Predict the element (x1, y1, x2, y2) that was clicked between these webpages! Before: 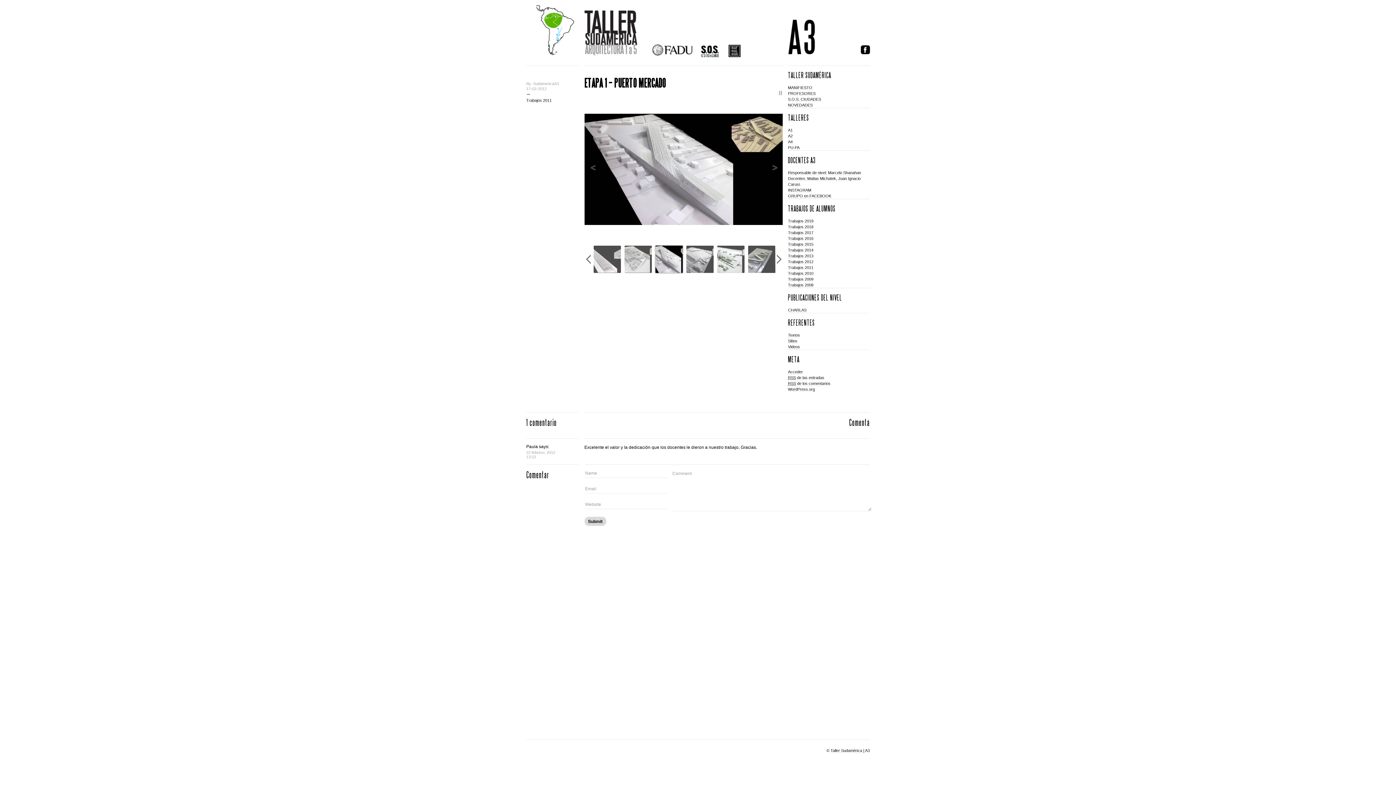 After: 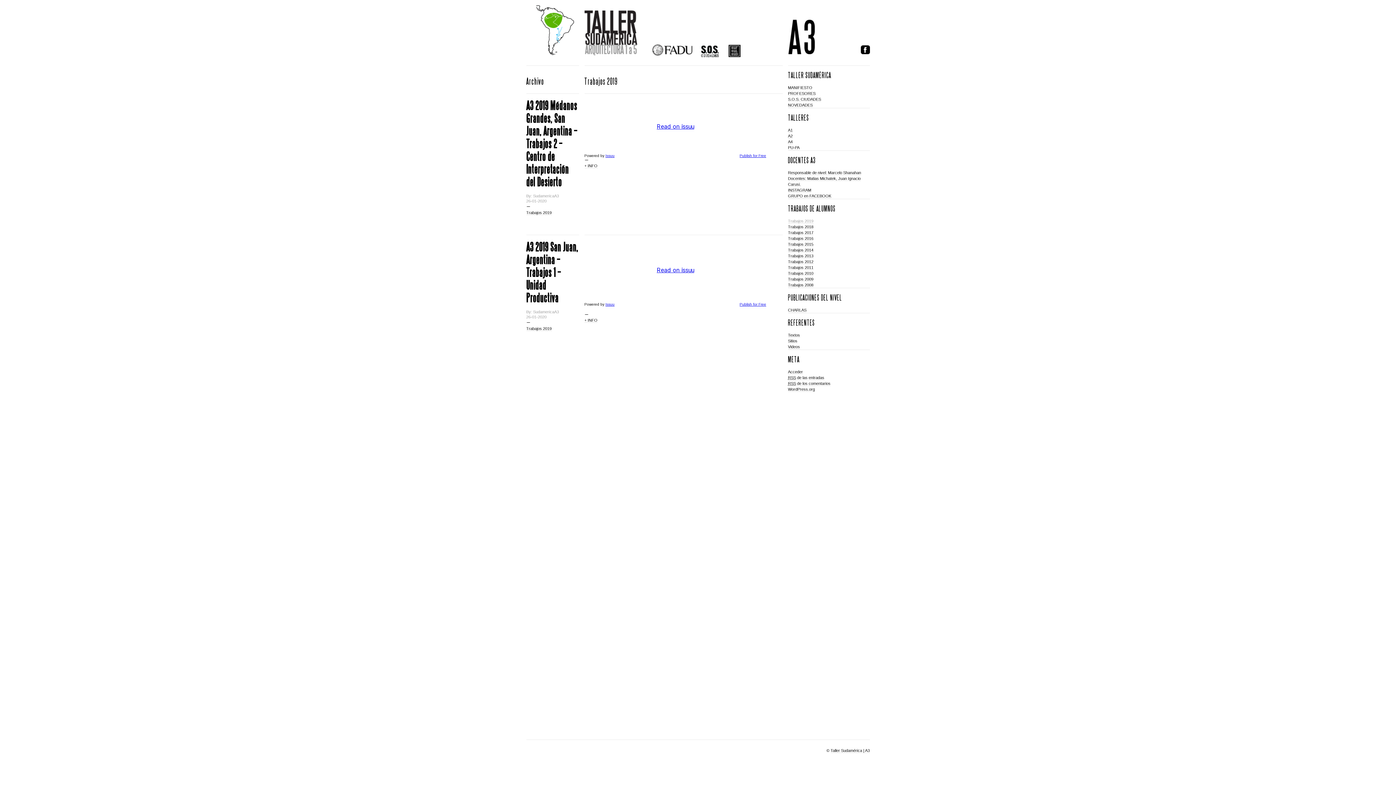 Action: bbox: (788, 218, 813, 223) label: Trabajos 2019